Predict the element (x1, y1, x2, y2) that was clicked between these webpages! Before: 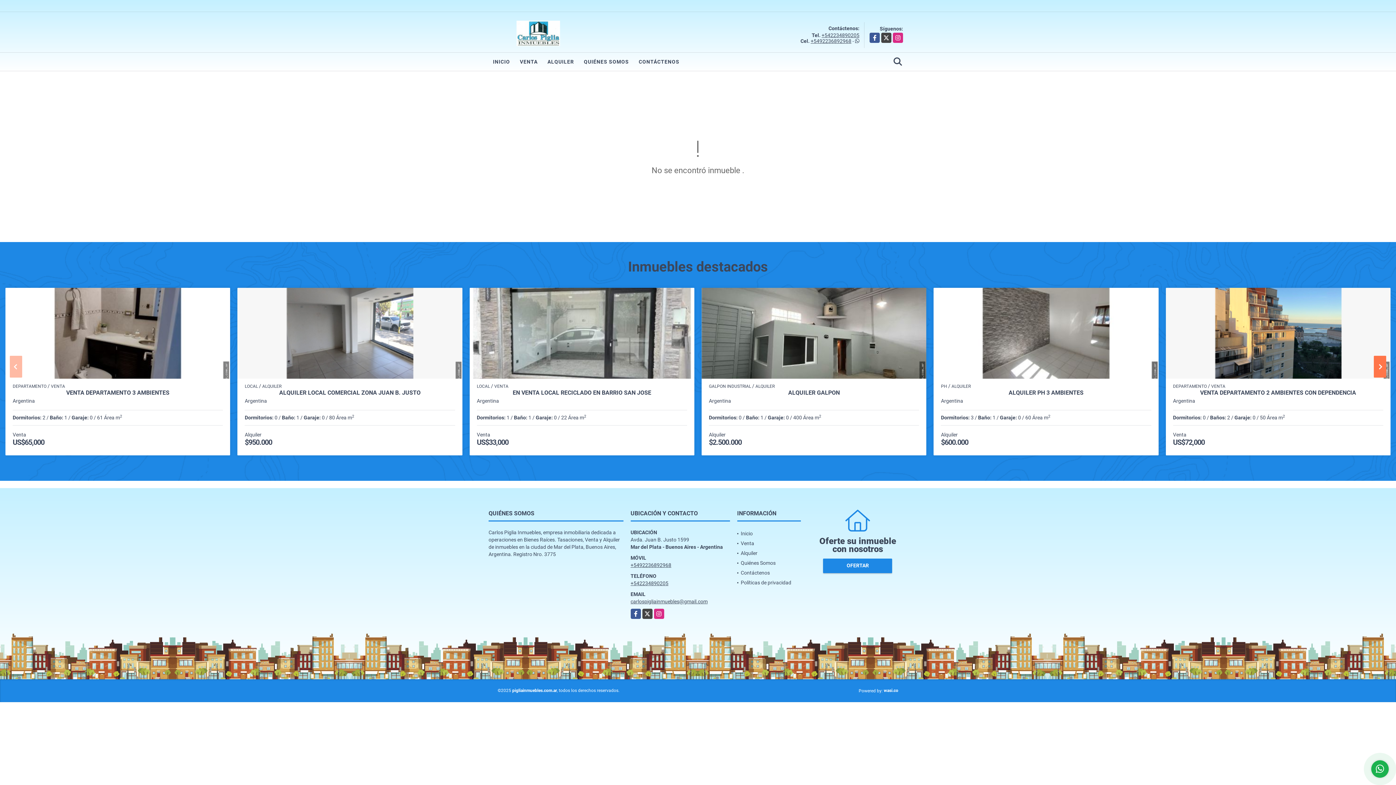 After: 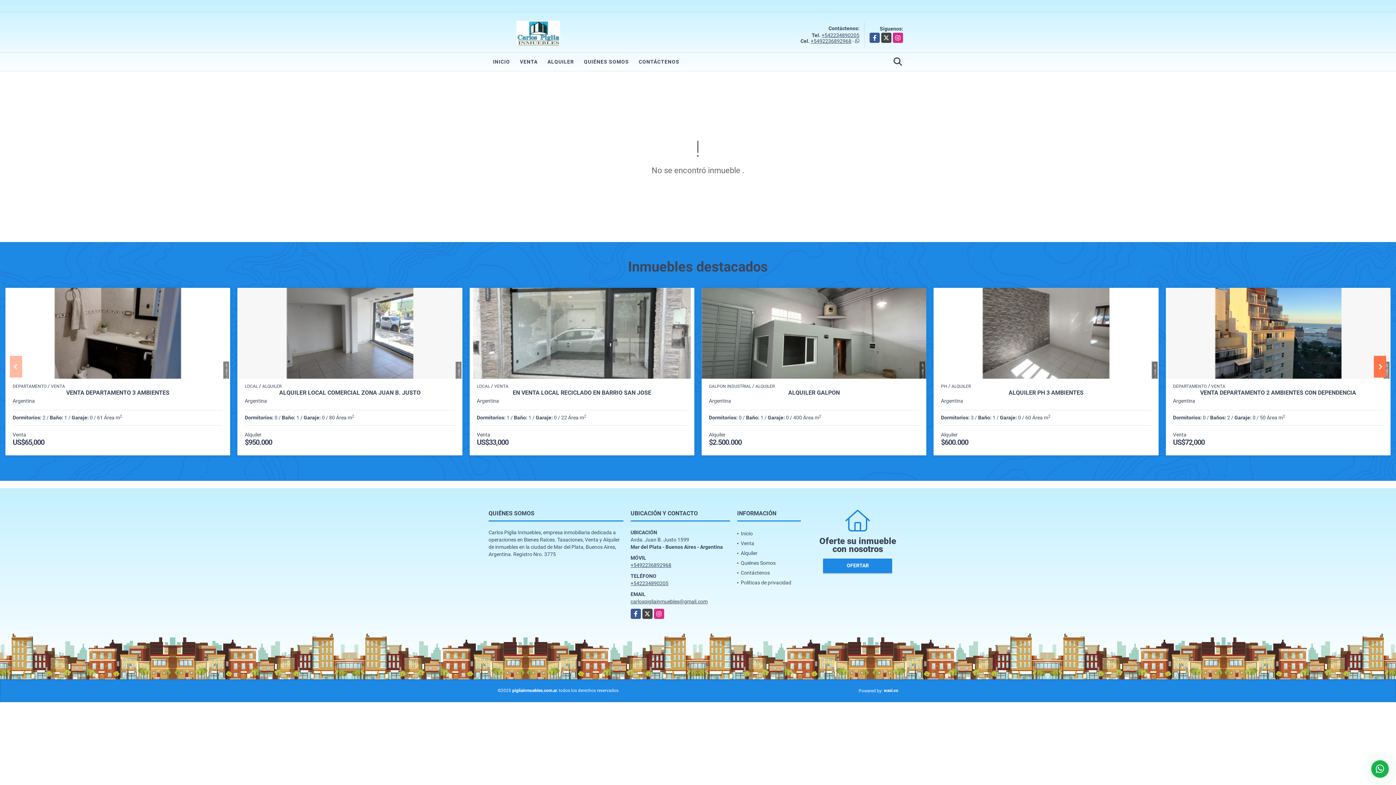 Action: bbox: (630, 580, 668, 586) label: +542234890205